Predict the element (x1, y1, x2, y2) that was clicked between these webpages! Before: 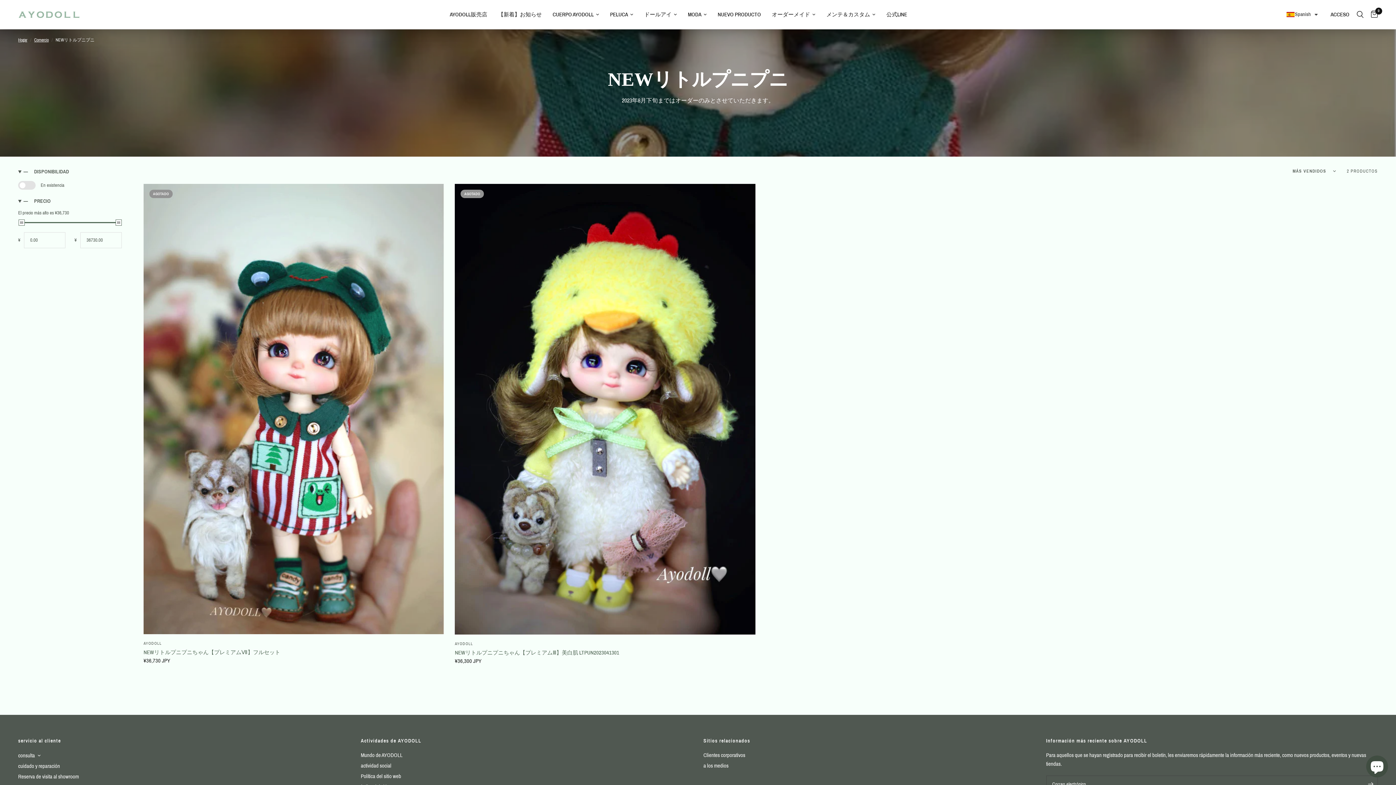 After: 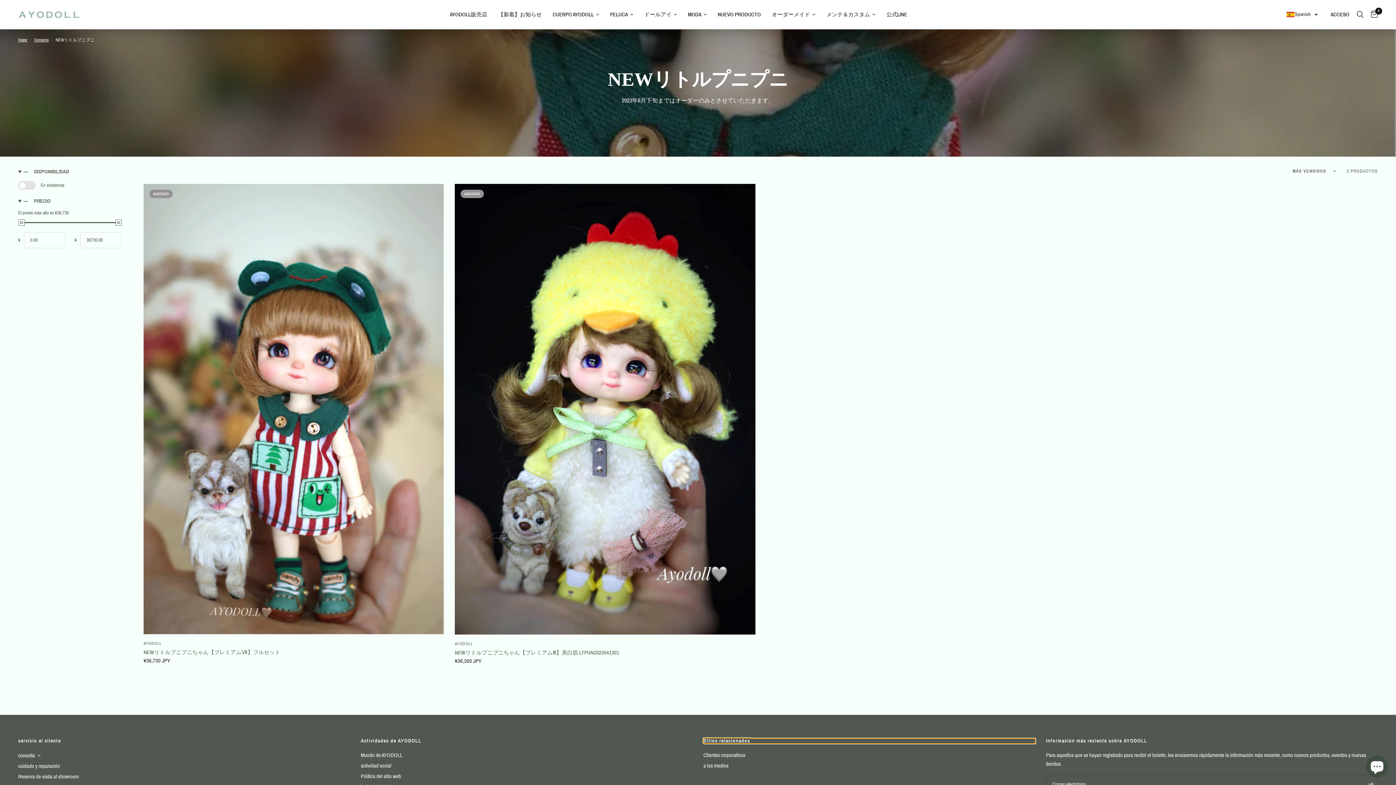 Action: bbox: (703, 738, 1035, 743) label: Sitios relacionados